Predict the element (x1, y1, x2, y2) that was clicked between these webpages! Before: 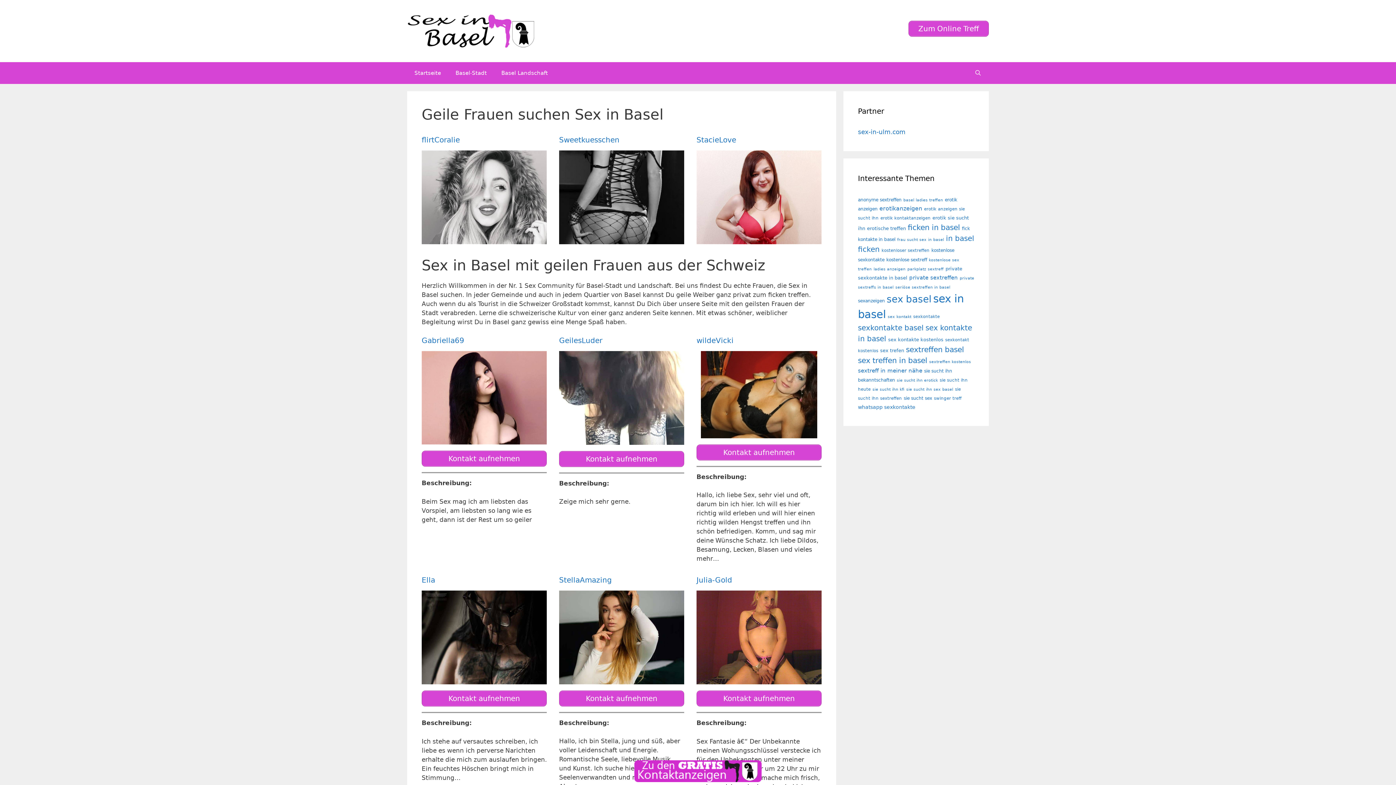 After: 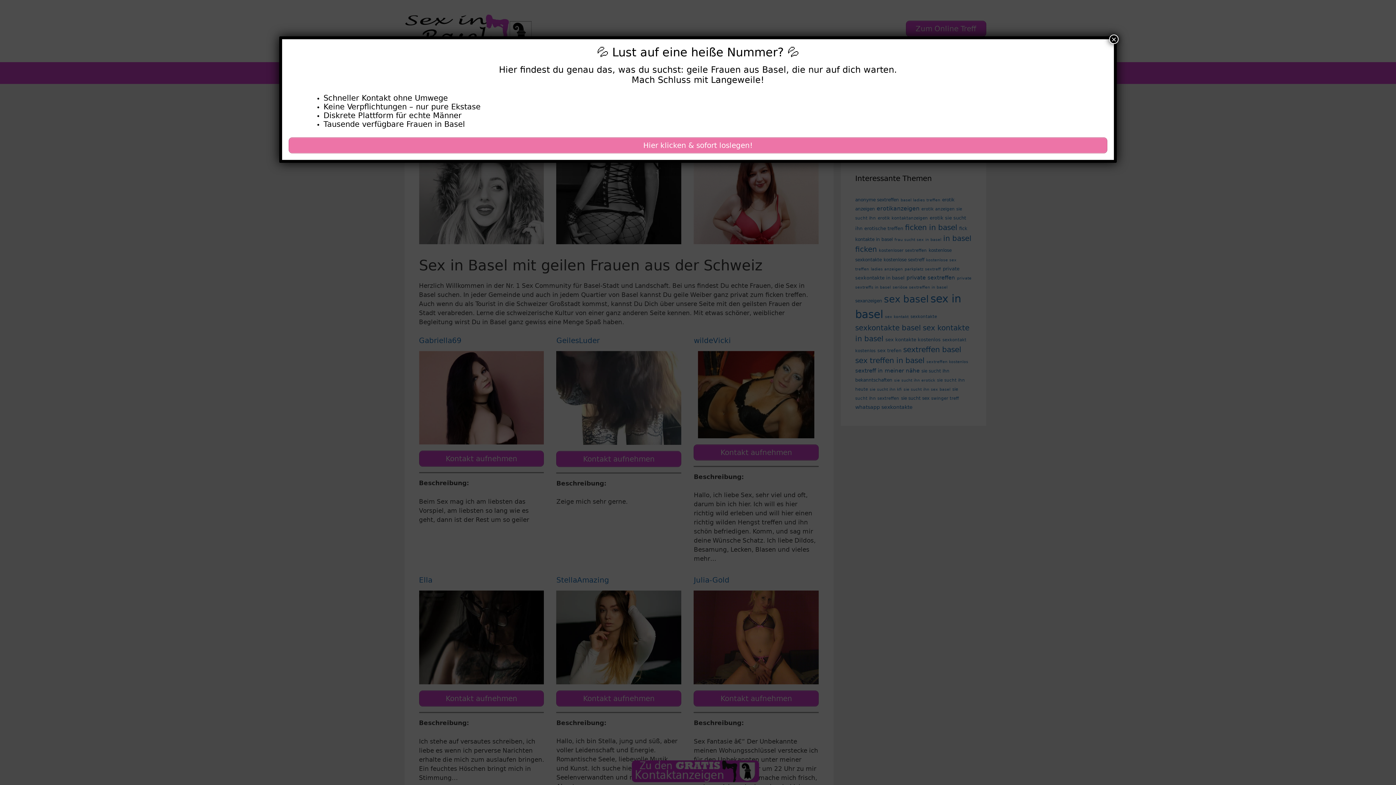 Action: bbox: (421, 691, 546, 707) label: Kontakt aufnehmen